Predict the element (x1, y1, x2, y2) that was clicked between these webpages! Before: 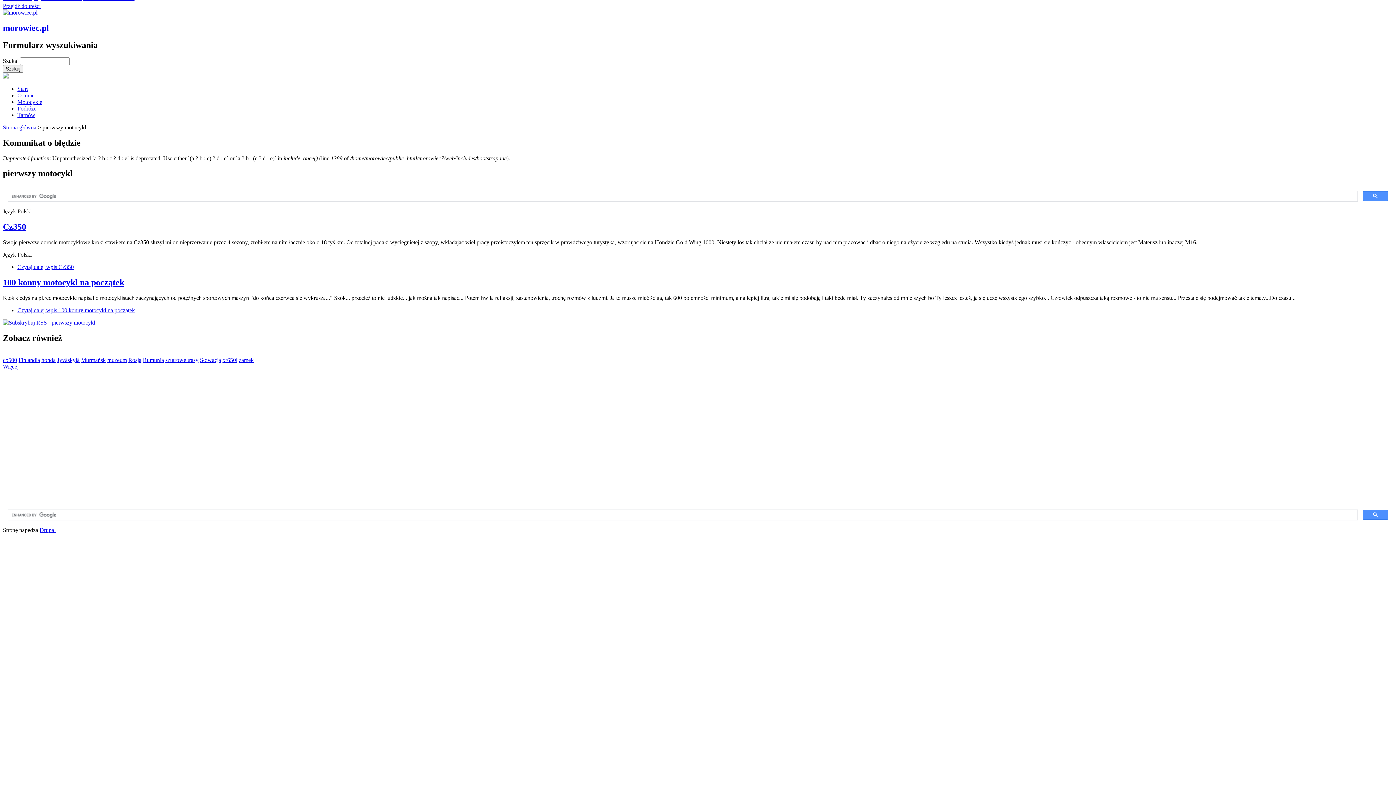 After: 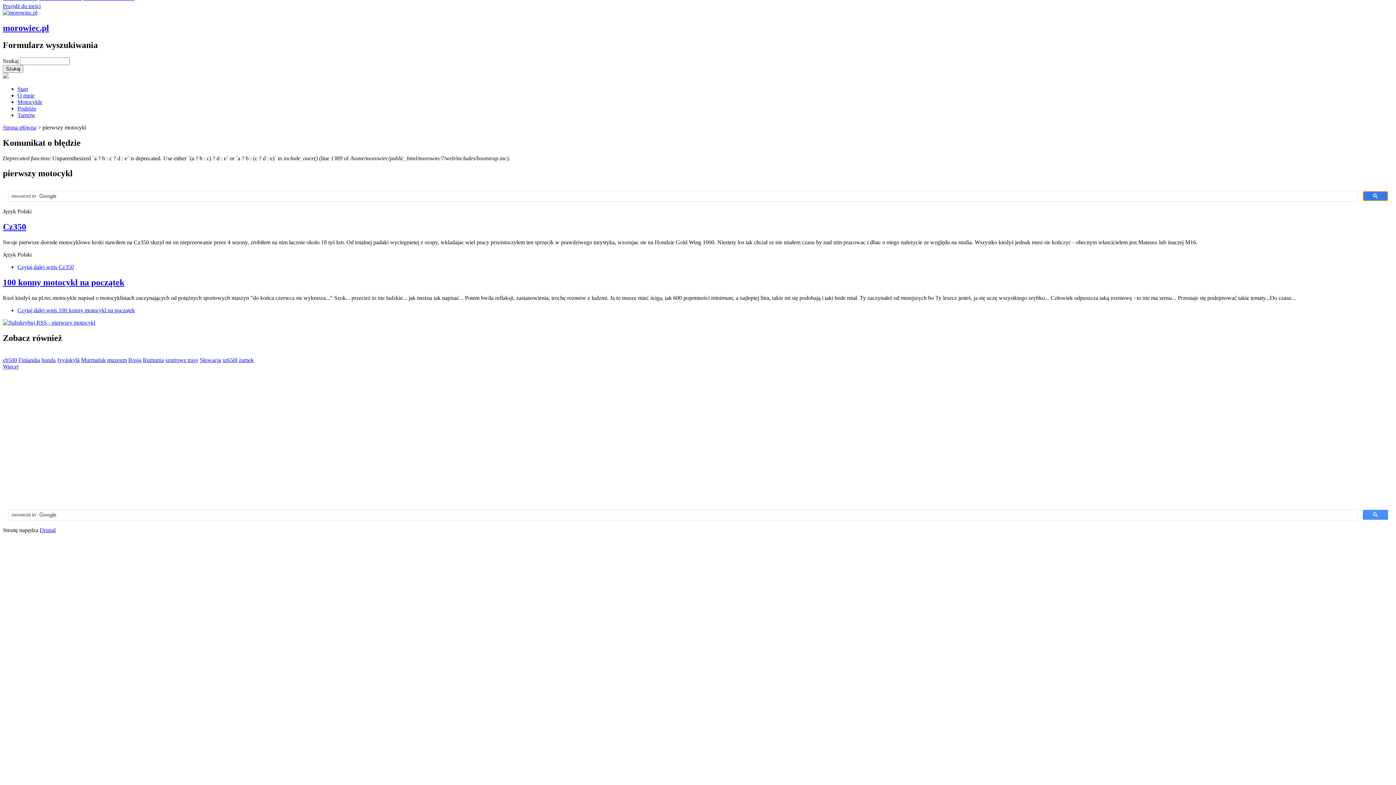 Action: bbox: (1363, 191, 1388, 201)